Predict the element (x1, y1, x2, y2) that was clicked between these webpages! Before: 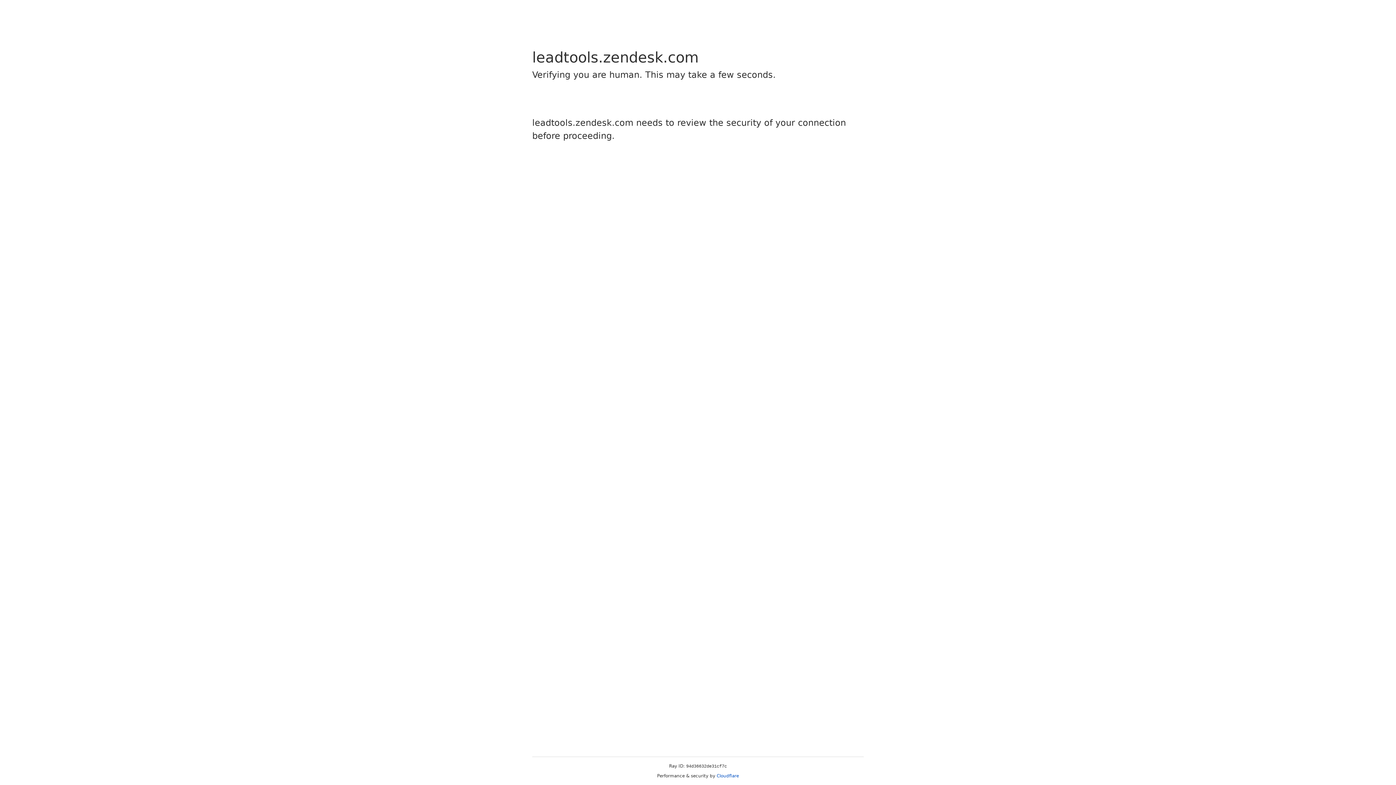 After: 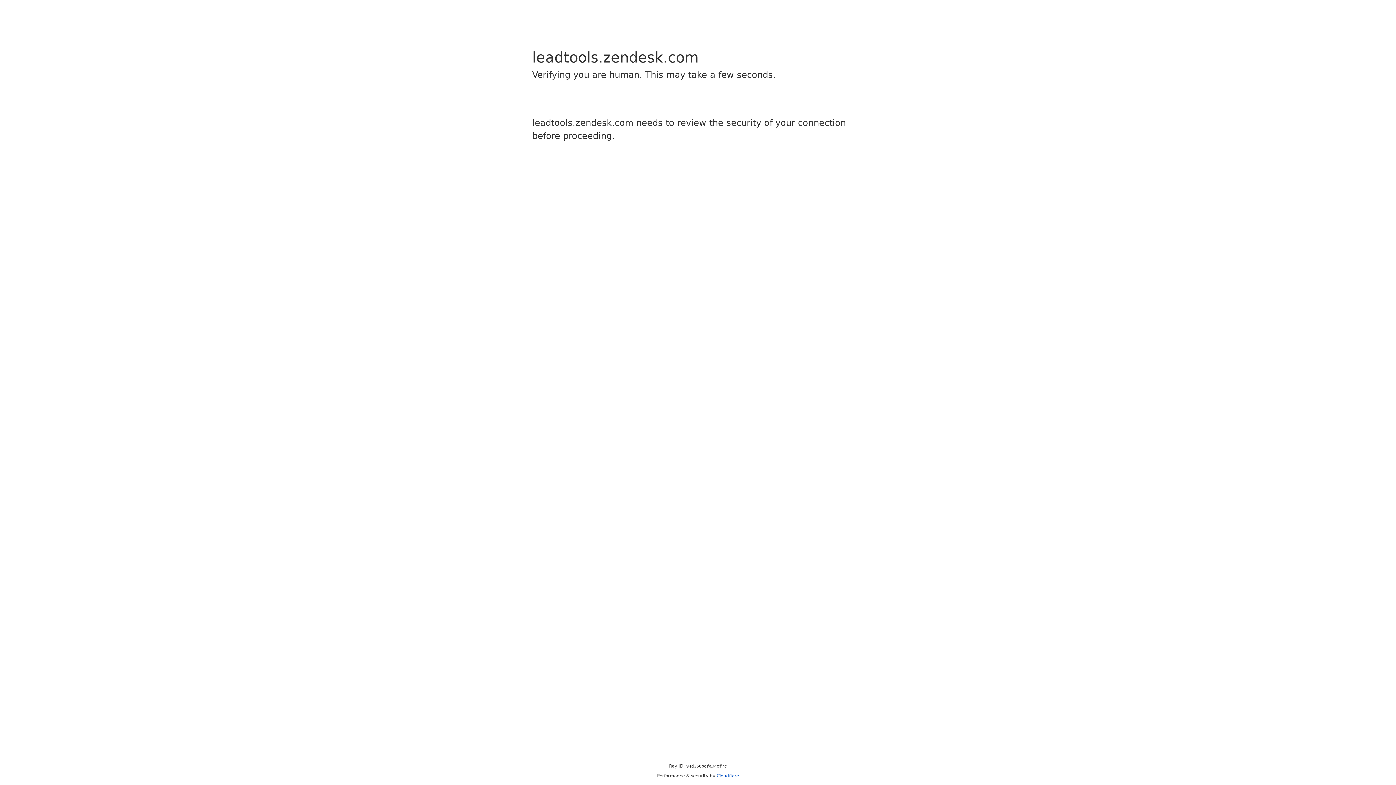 Action: label: Cloudflare bbox: (716, 773, 739, 778)